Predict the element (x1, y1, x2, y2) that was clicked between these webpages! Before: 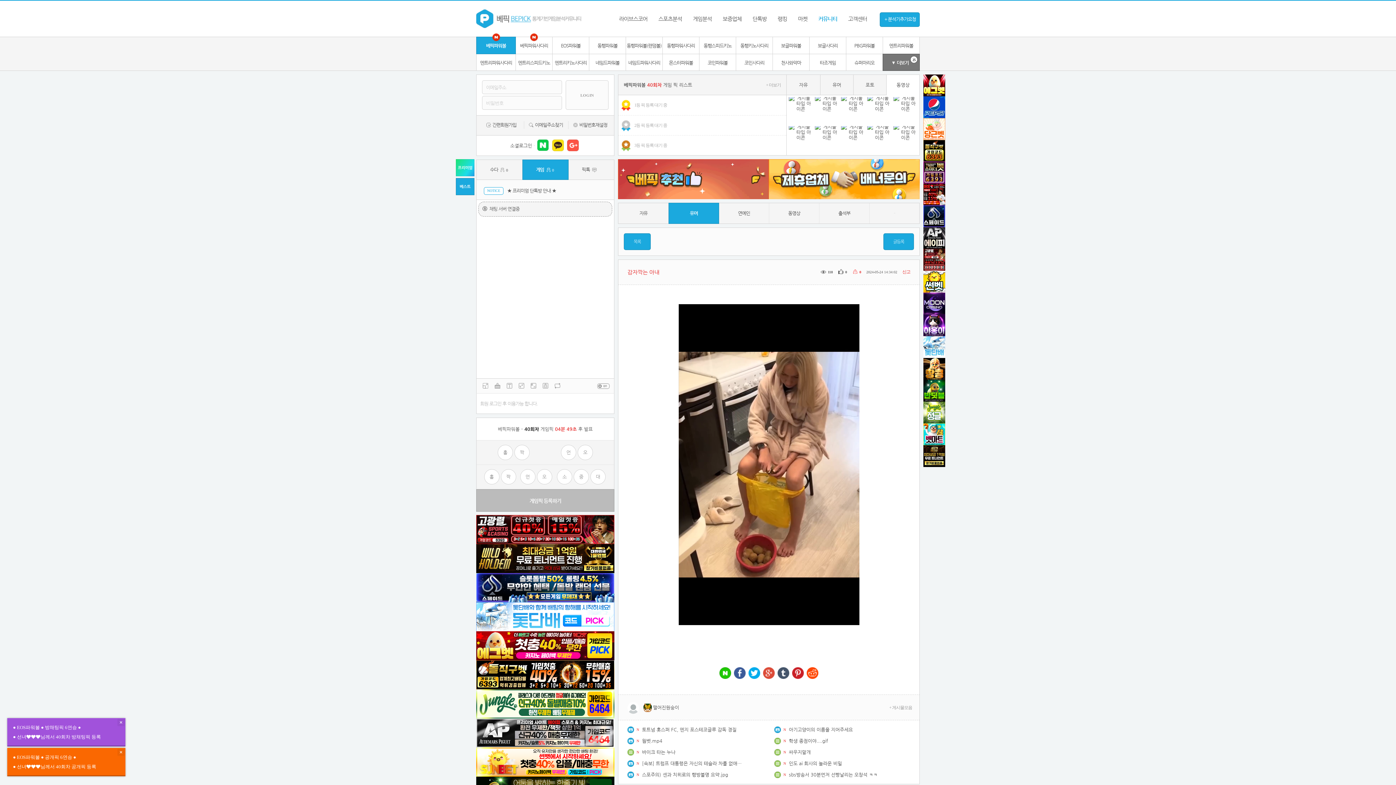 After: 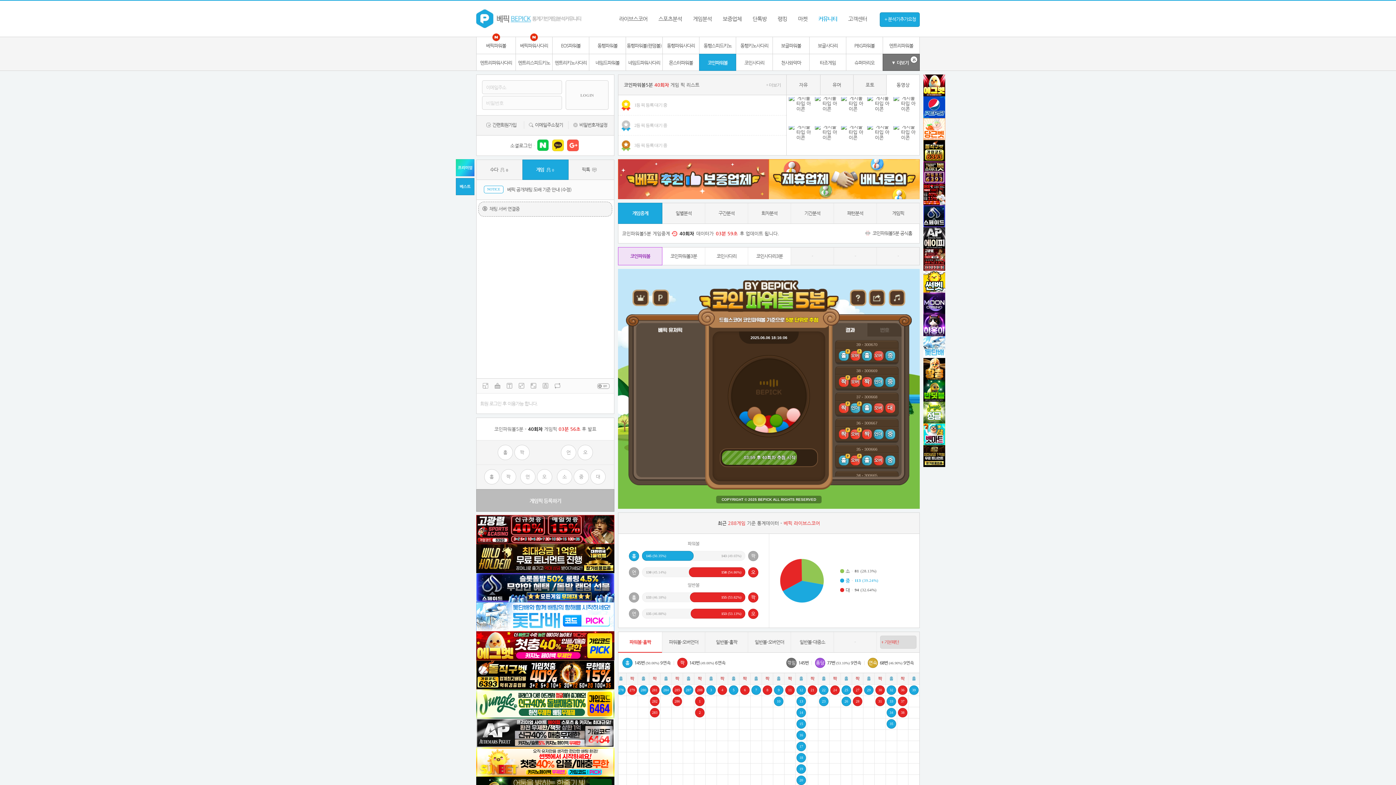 Action: bbox: (699, 53, 736, 70) label: 코인파워볼